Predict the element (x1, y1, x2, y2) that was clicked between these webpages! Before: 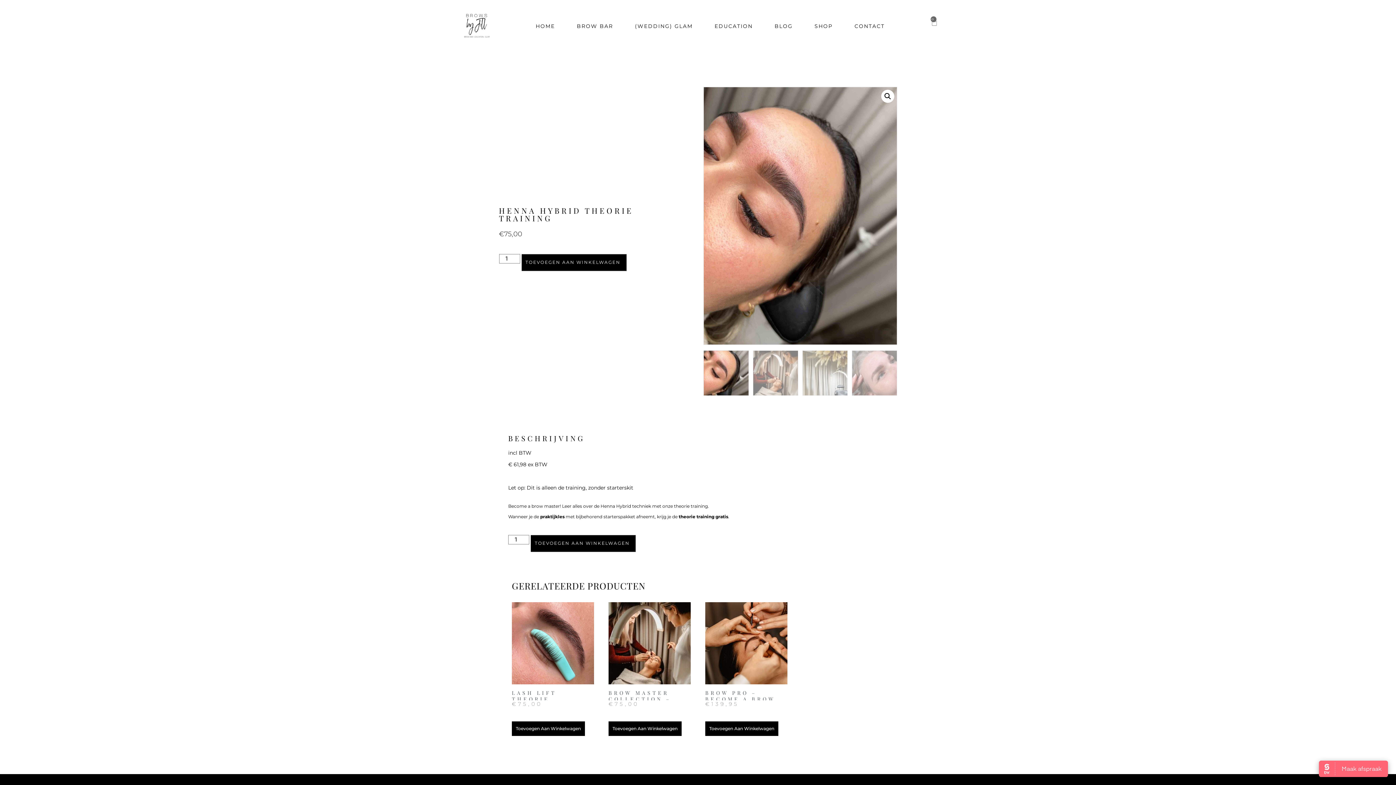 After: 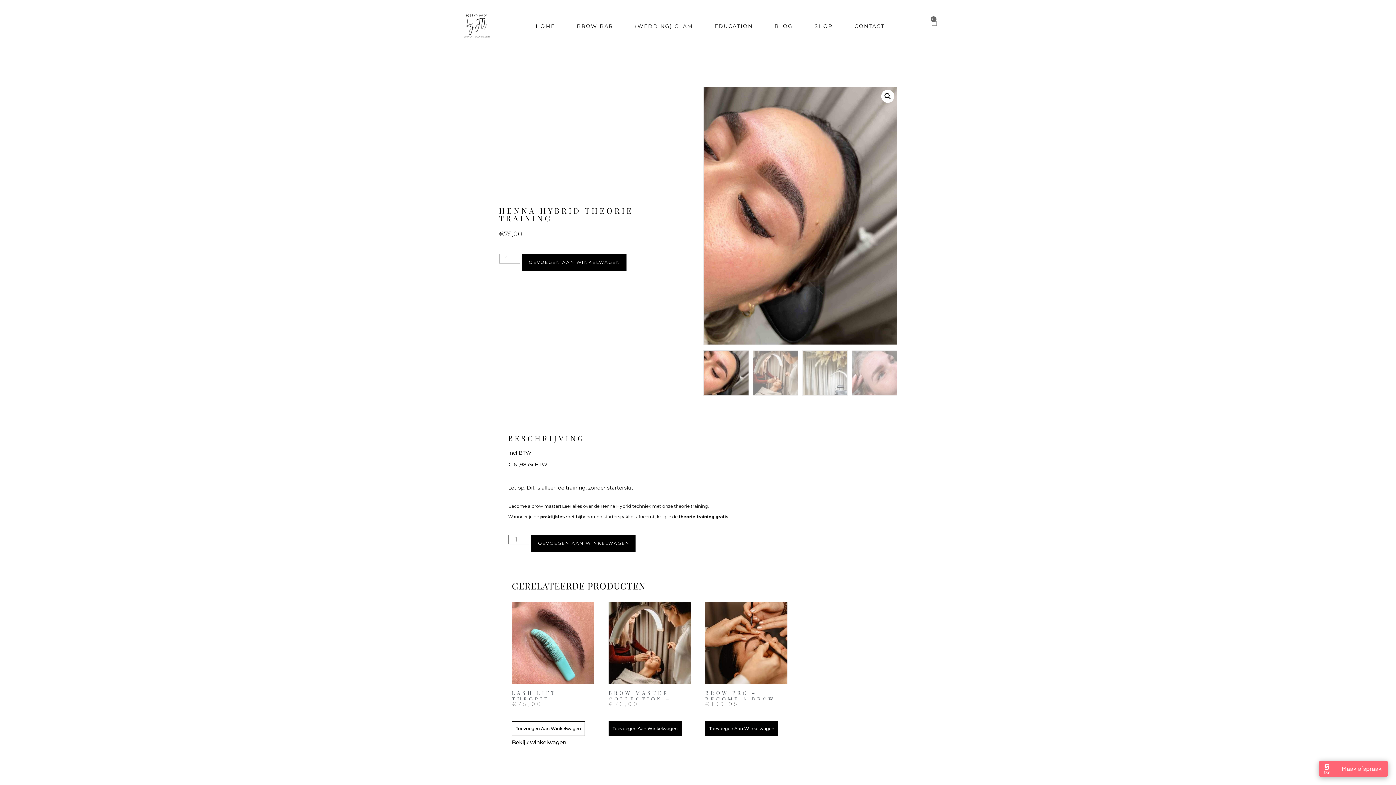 Action: bbox: (512, 721, 585, 736) label: Toevoegen aan winkelwagen: “LASH LIFT THEORIE TRAINING“